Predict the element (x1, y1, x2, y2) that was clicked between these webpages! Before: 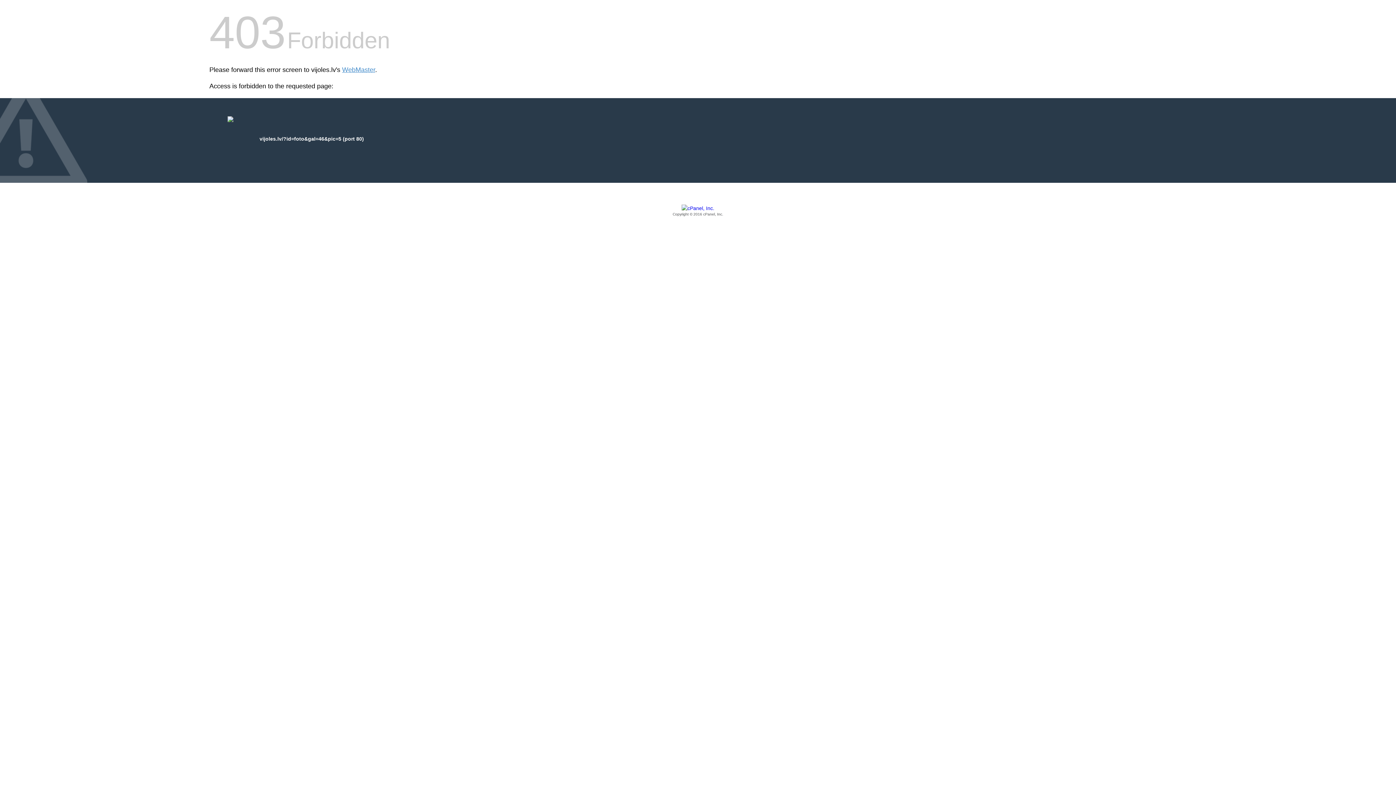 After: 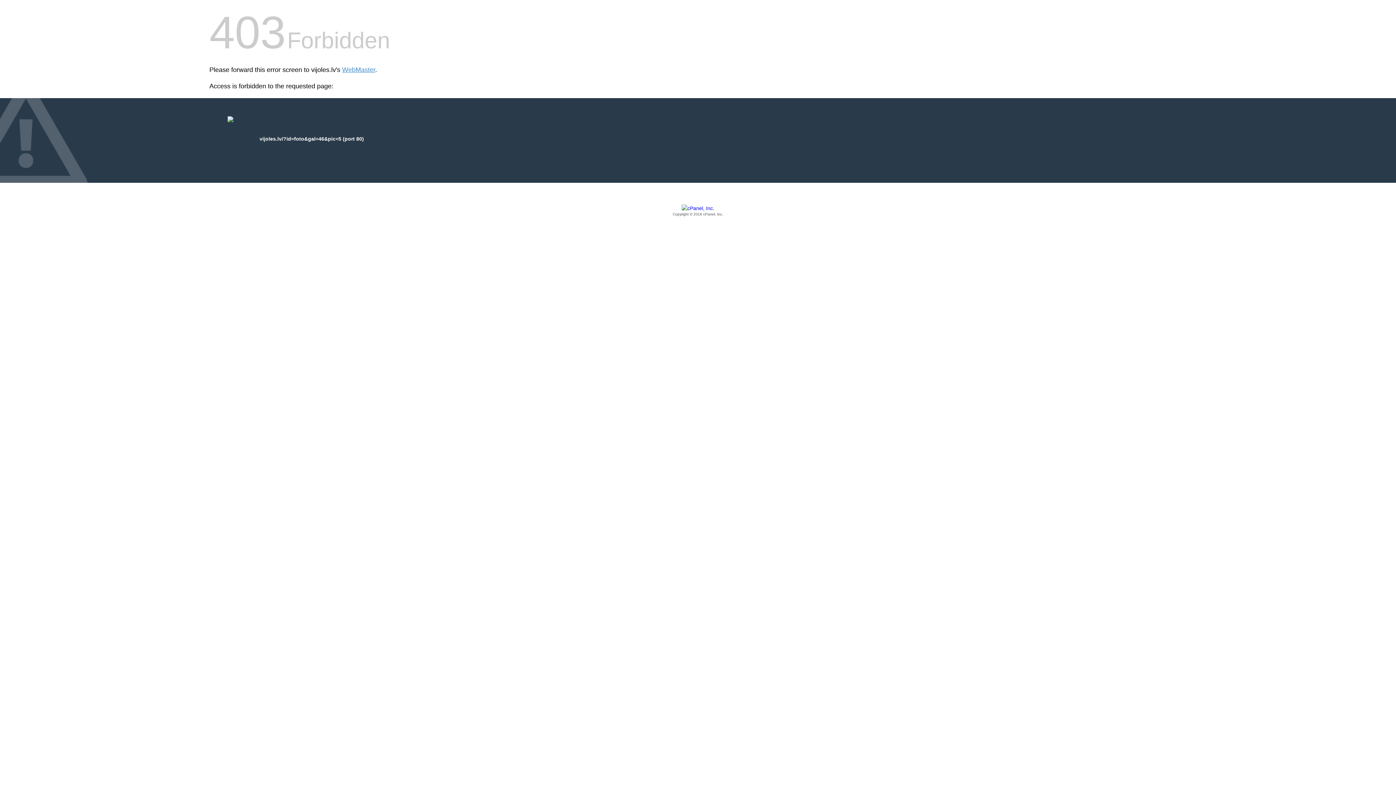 Action: bbox: (209, 205, 1186, 217) label: Copyright © 2016 cPanel, Inc.